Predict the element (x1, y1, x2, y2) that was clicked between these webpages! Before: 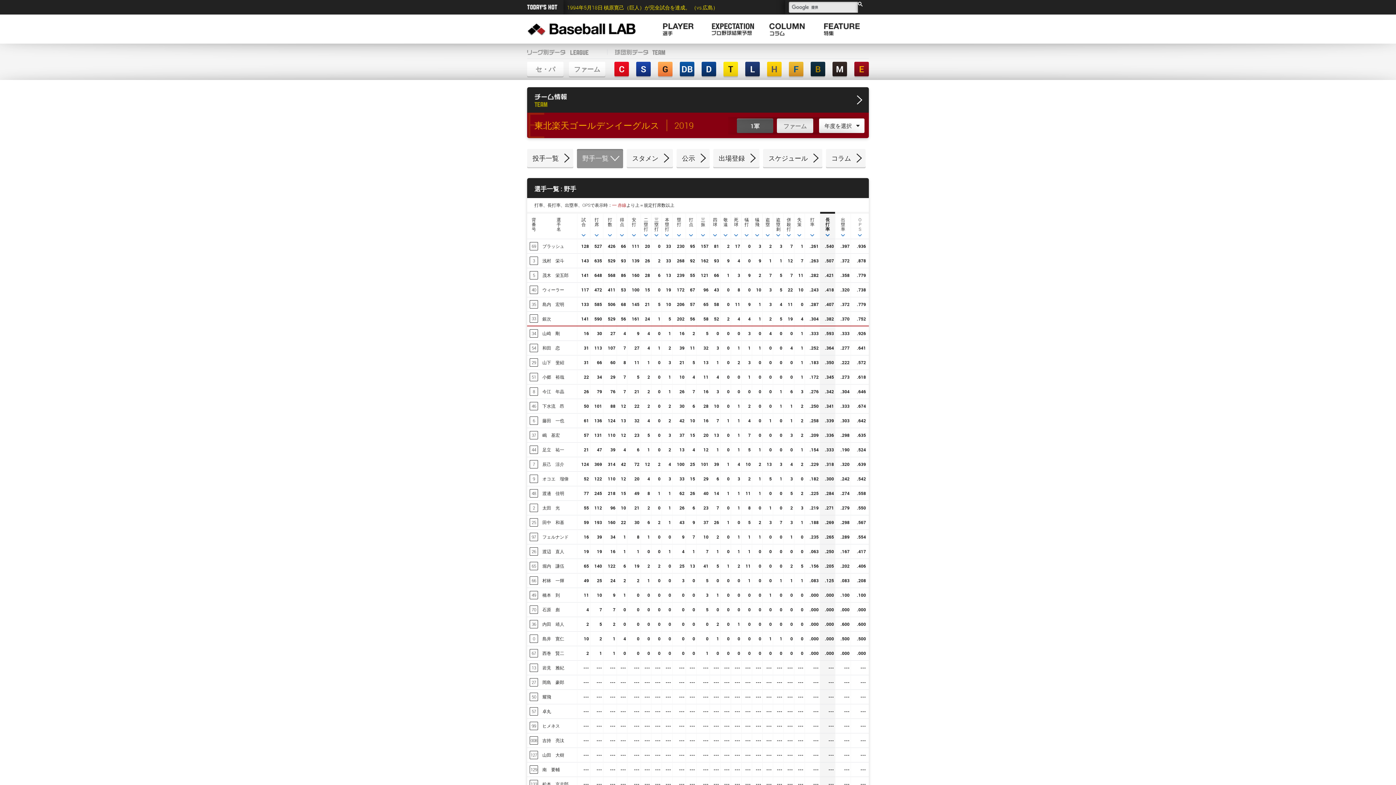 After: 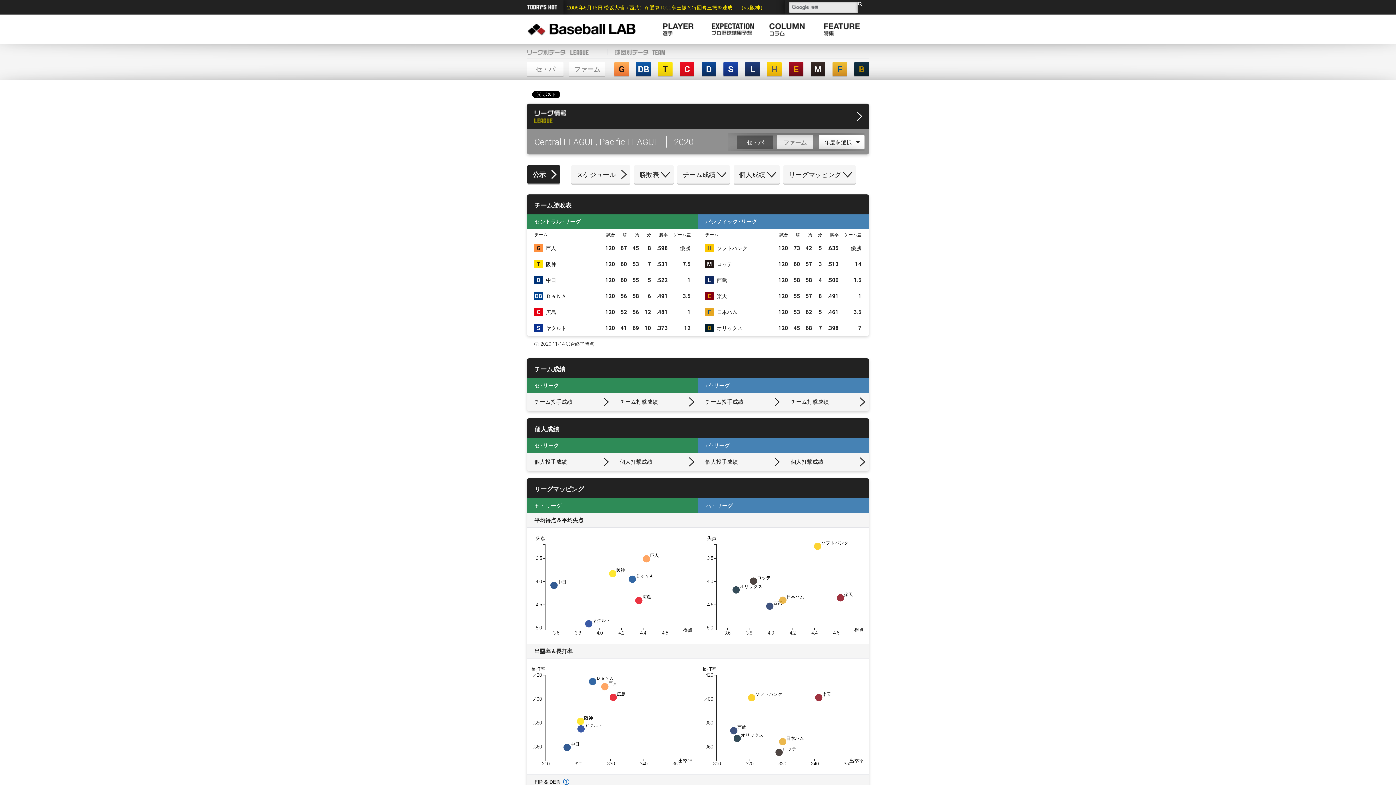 Action: bbox: (527, 61, 563, 76) label: セ・パ